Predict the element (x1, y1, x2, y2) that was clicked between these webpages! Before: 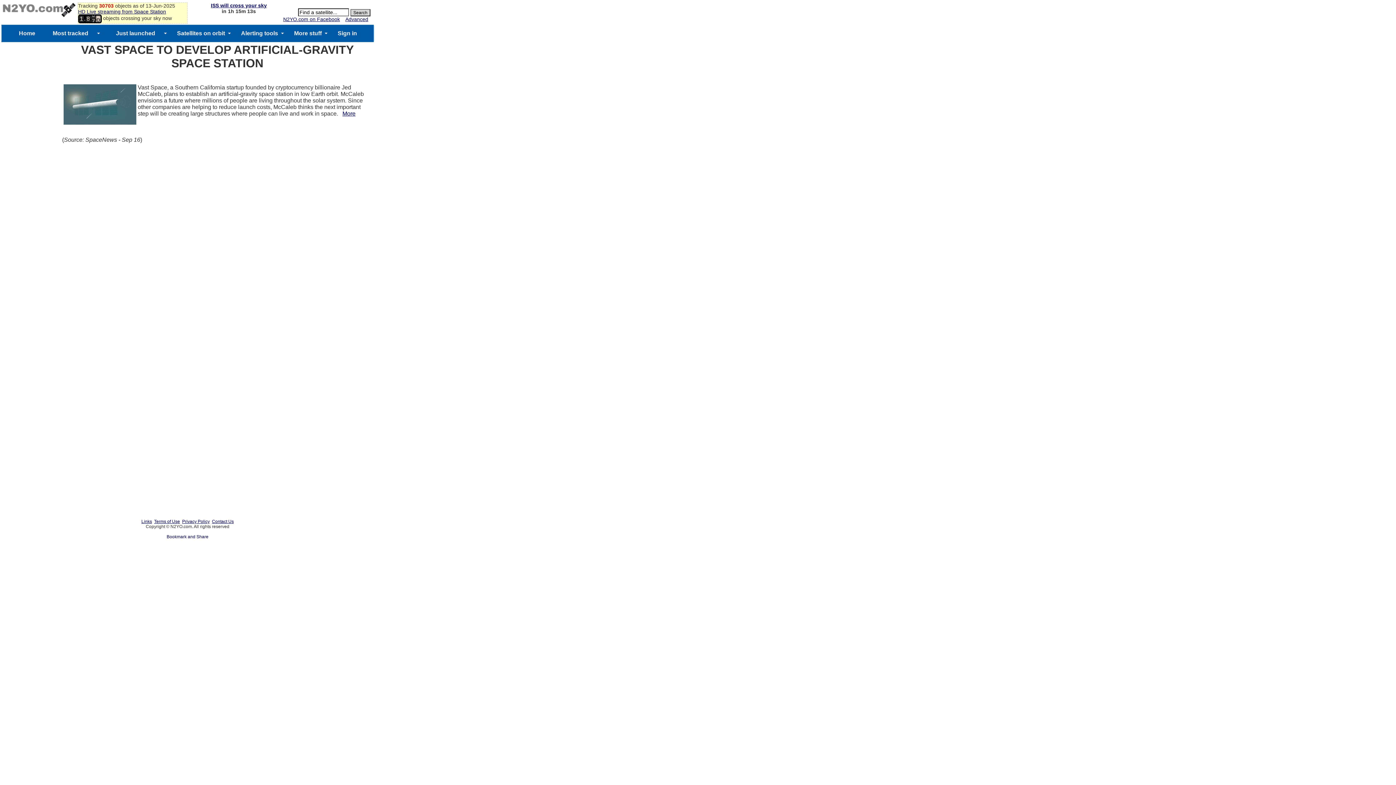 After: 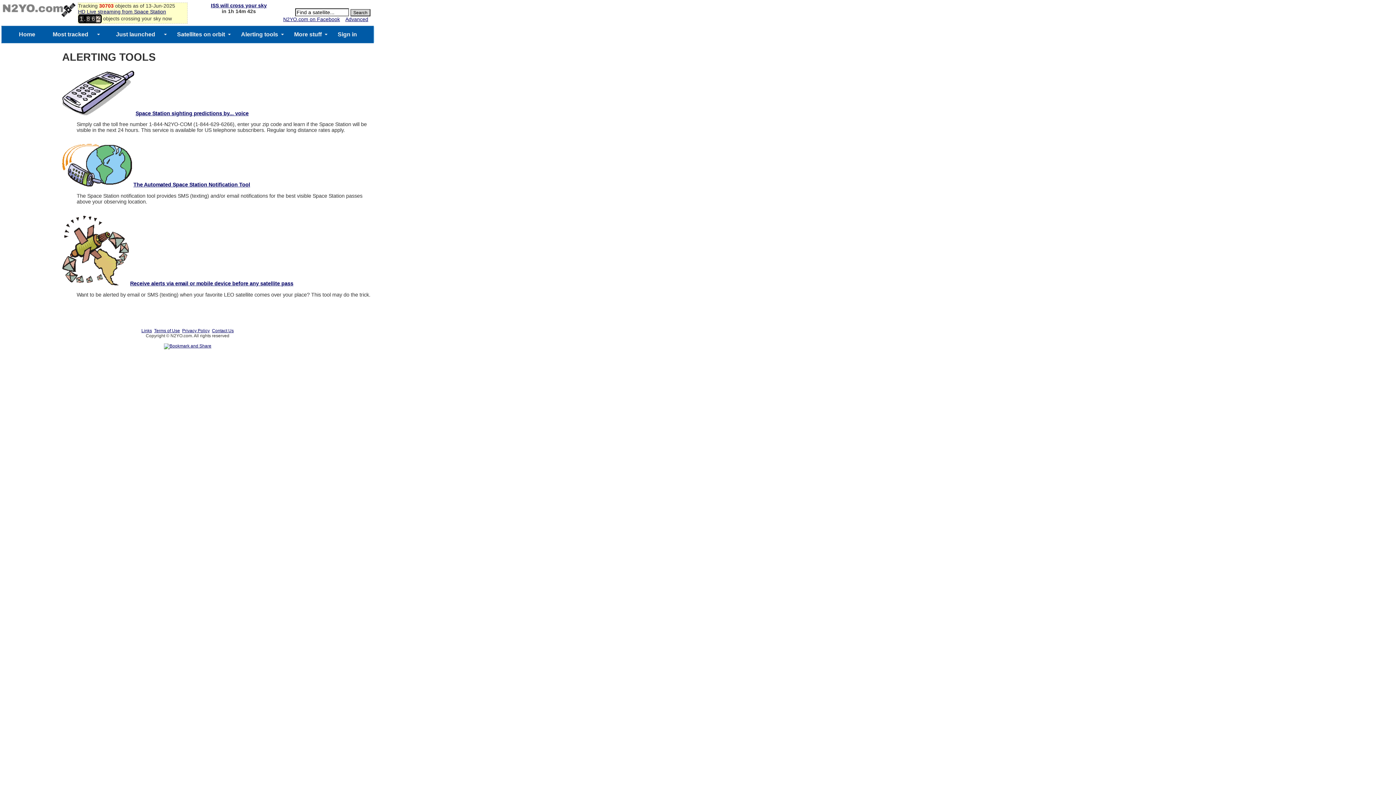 Action: bbox: (241, 25, 278, 41) label: Alerting tools